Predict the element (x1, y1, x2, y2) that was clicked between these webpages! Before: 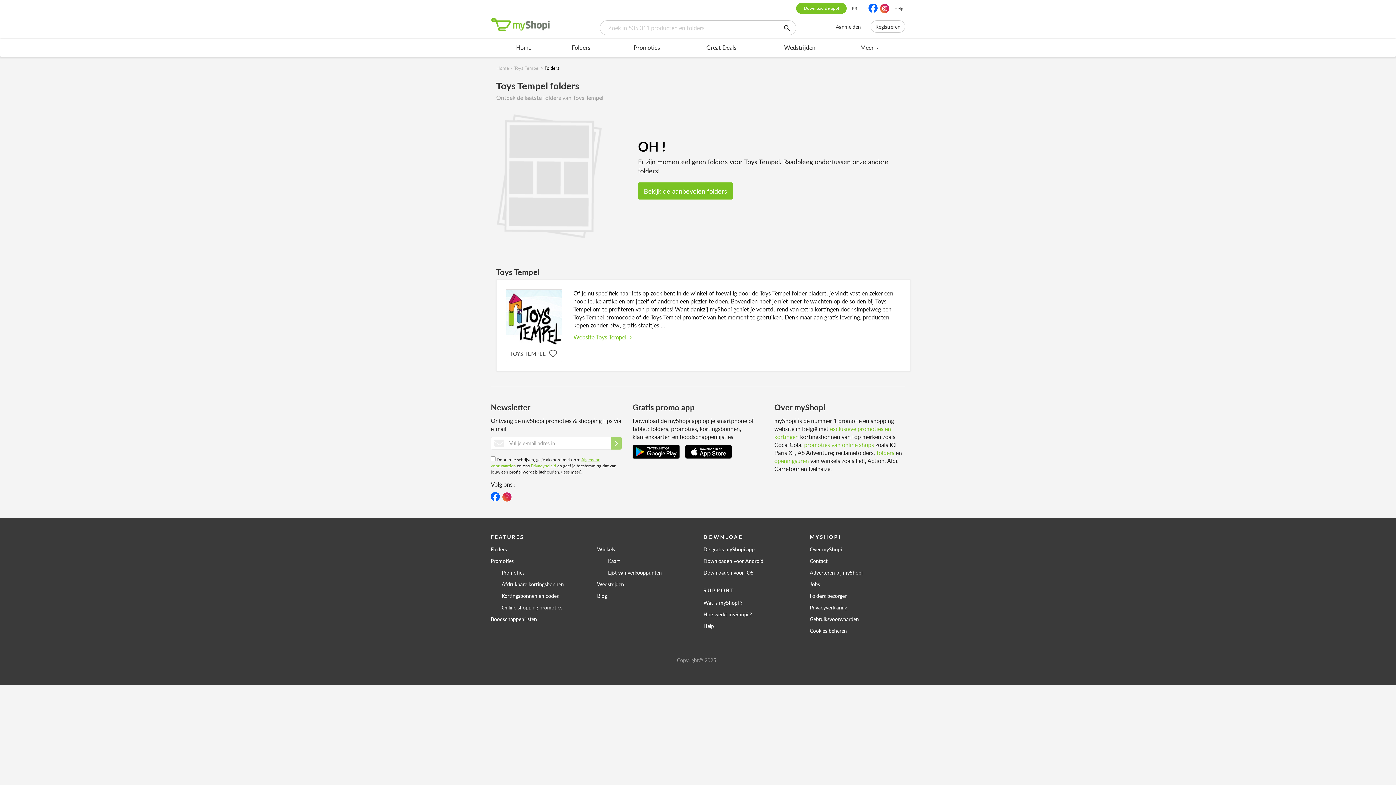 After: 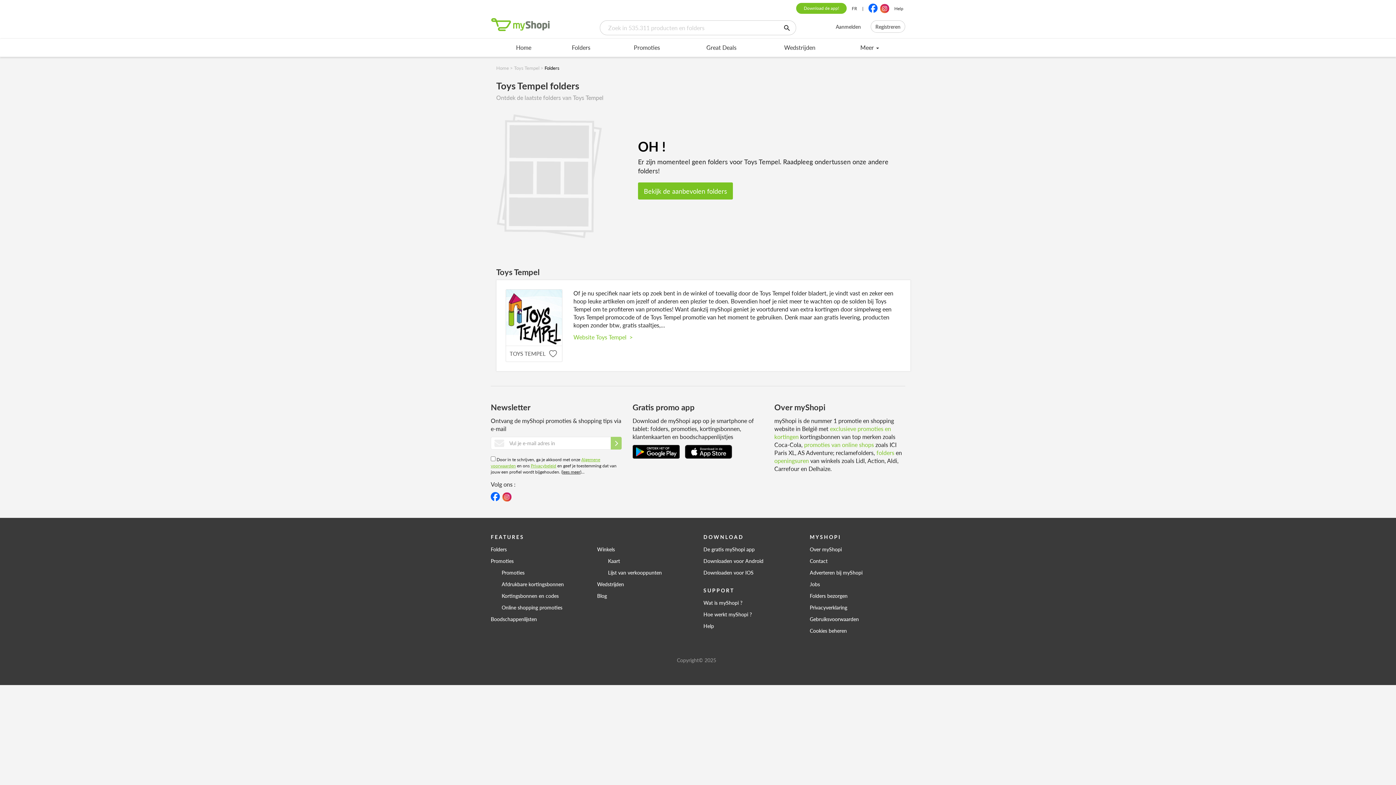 Action: label: Privacybeleid bbox: (530, 462, 556, 469)